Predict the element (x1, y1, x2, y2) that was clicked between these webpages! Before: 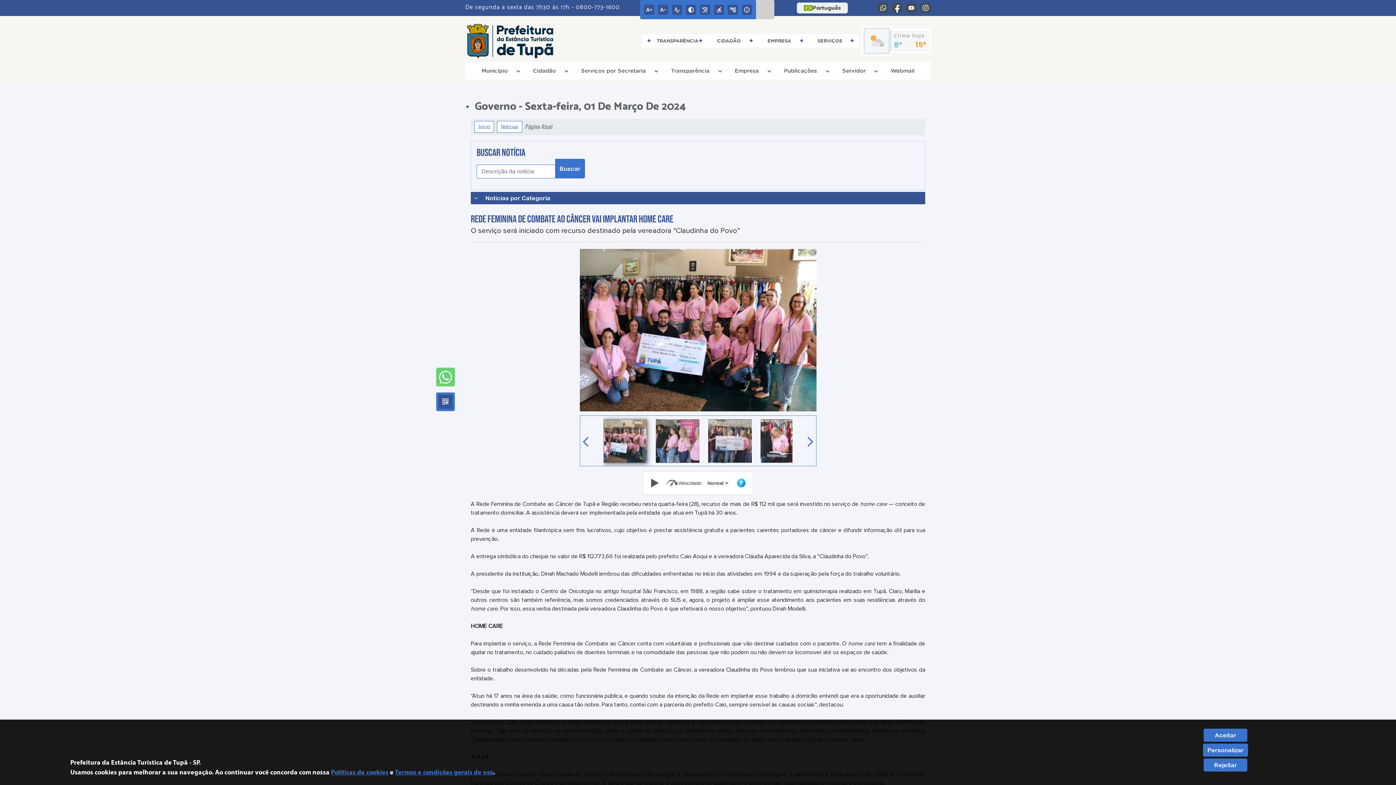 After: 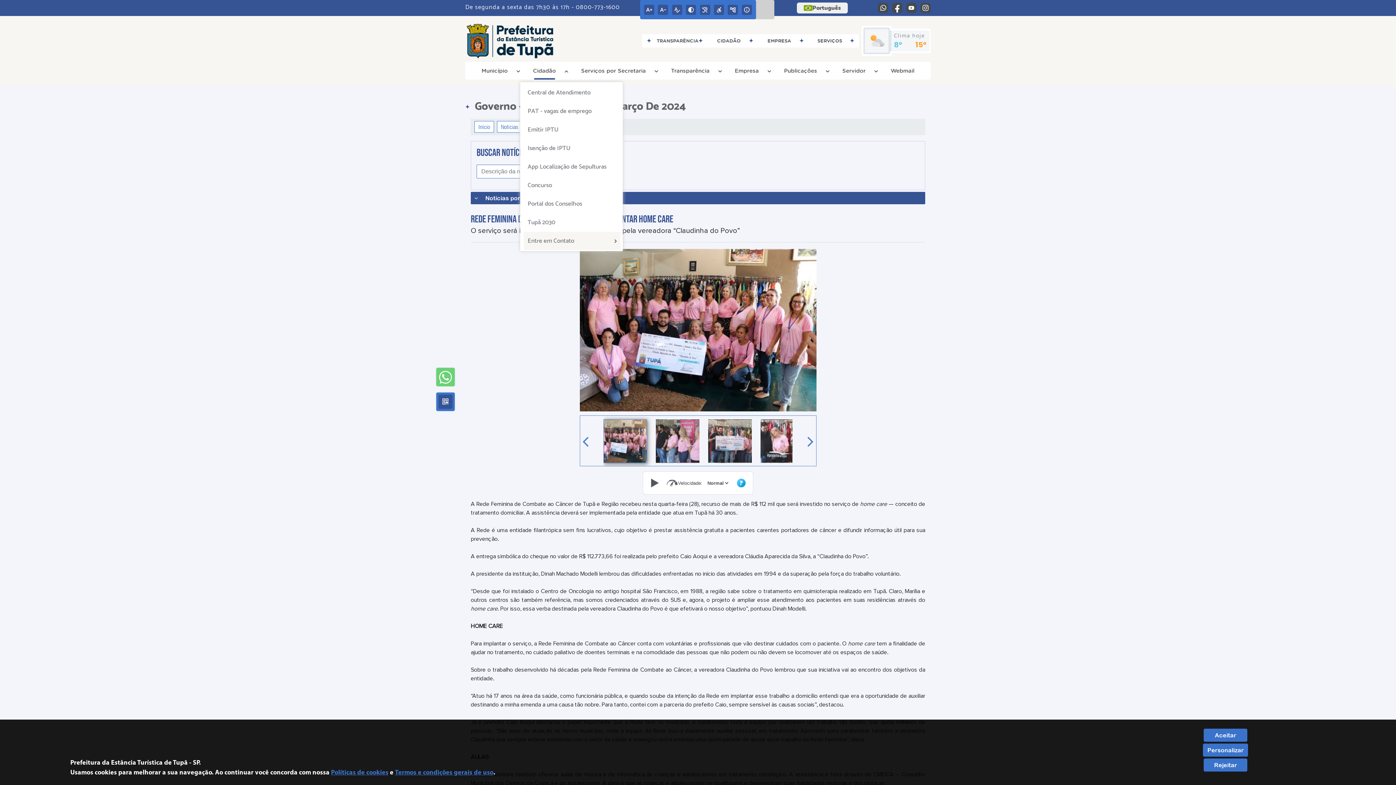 Action: bbox: (522, 64, 566, 77) label: Cidadão